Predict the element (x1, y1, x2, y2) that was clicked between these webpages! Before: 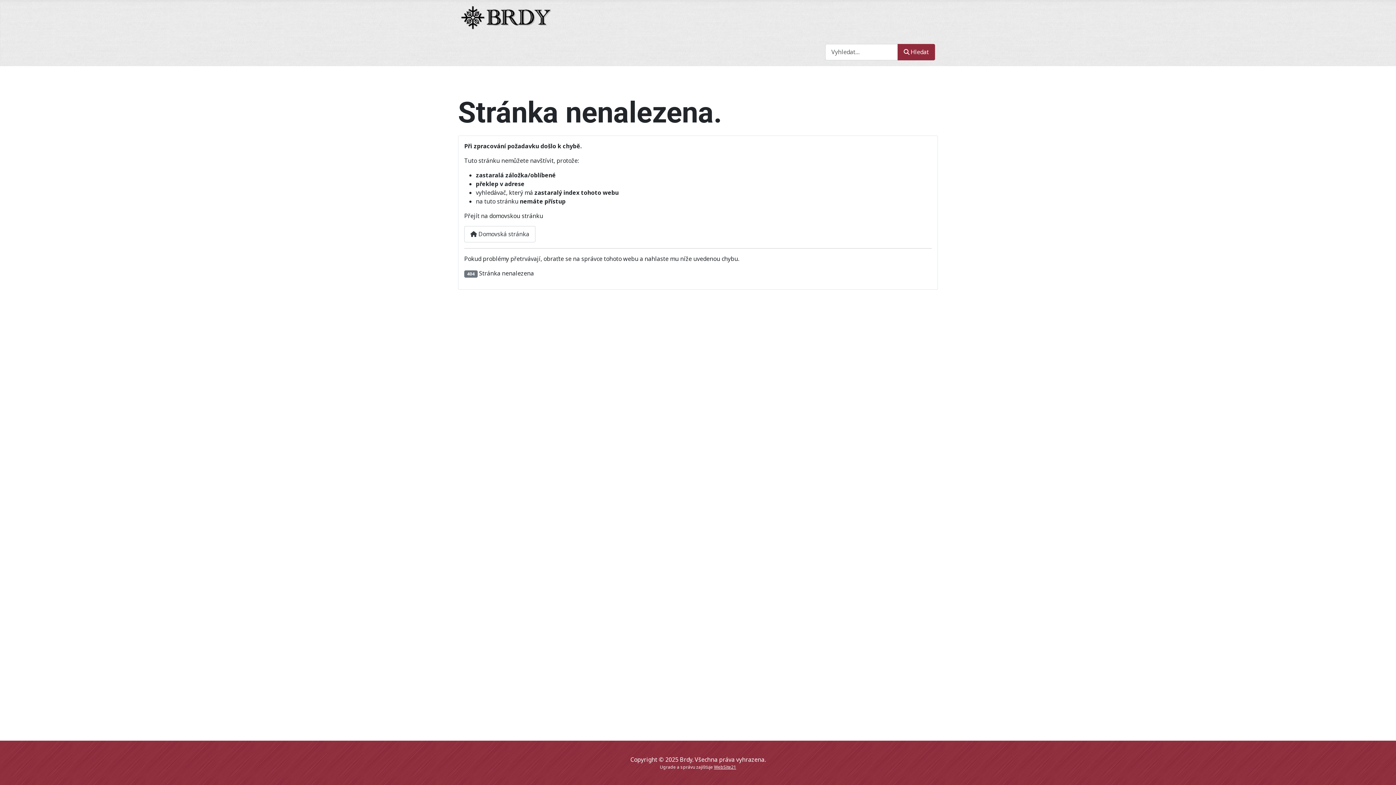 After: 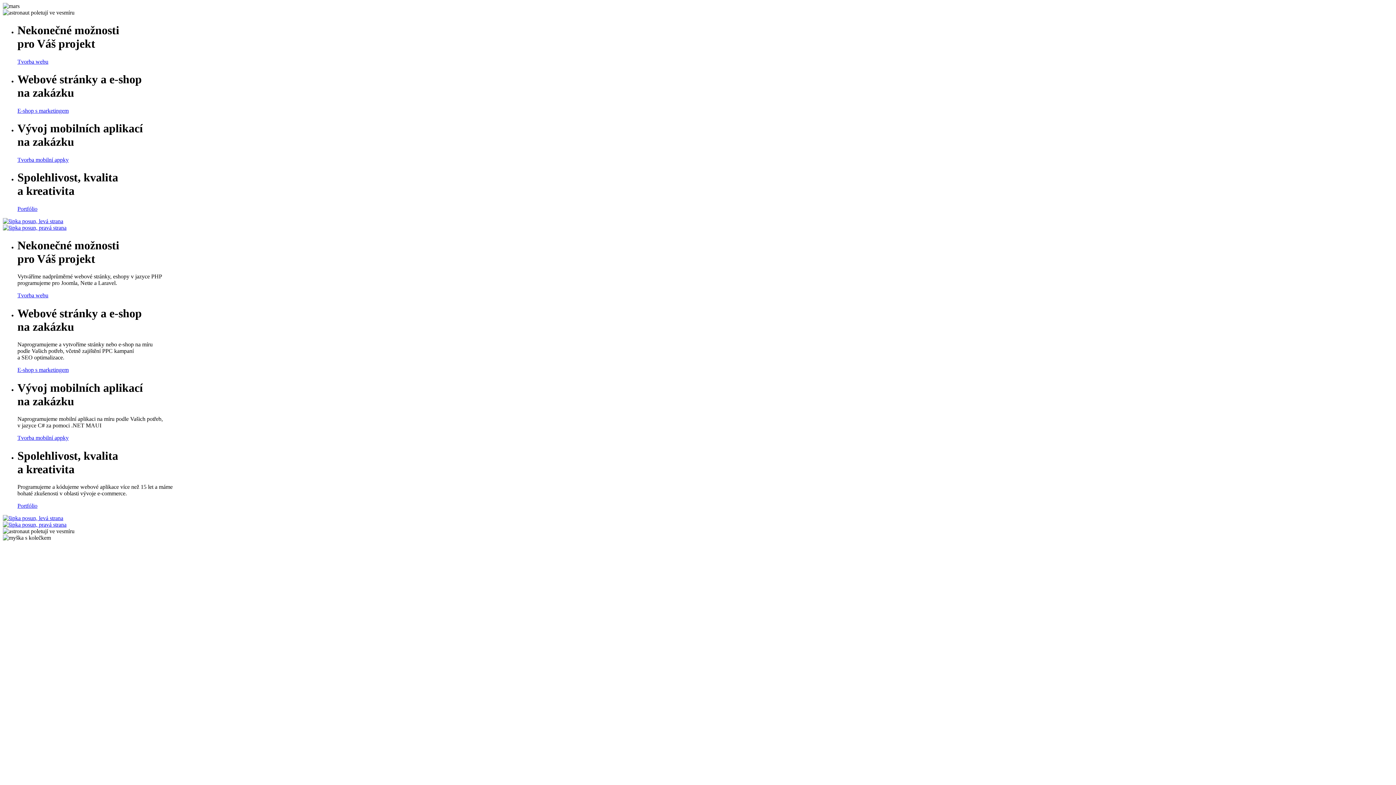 Action: label: WebSite21 bbox: (714, 764, 736, 770)